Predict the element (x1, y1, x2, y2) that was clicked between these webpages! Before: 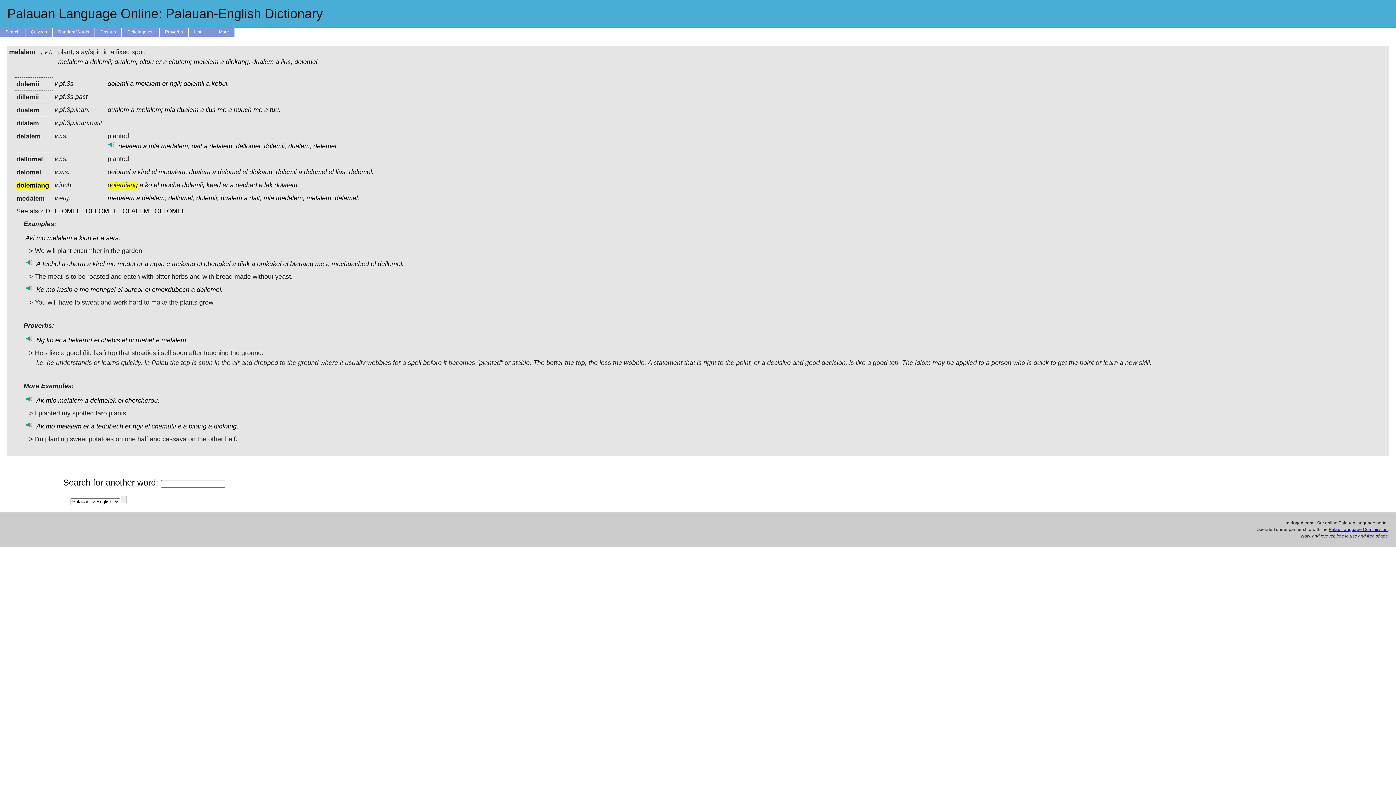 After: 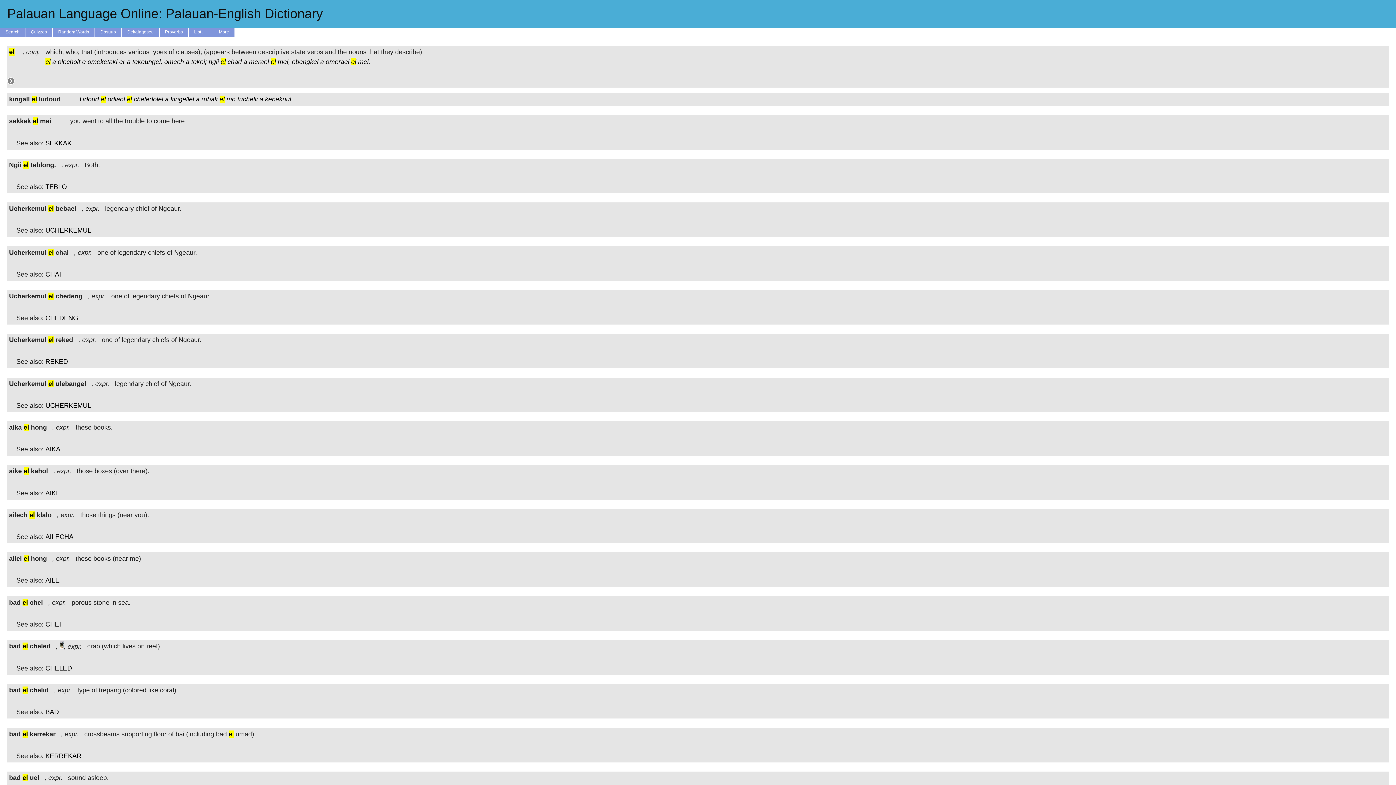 Action: label: el bbox: (121, 336, 126, 344)